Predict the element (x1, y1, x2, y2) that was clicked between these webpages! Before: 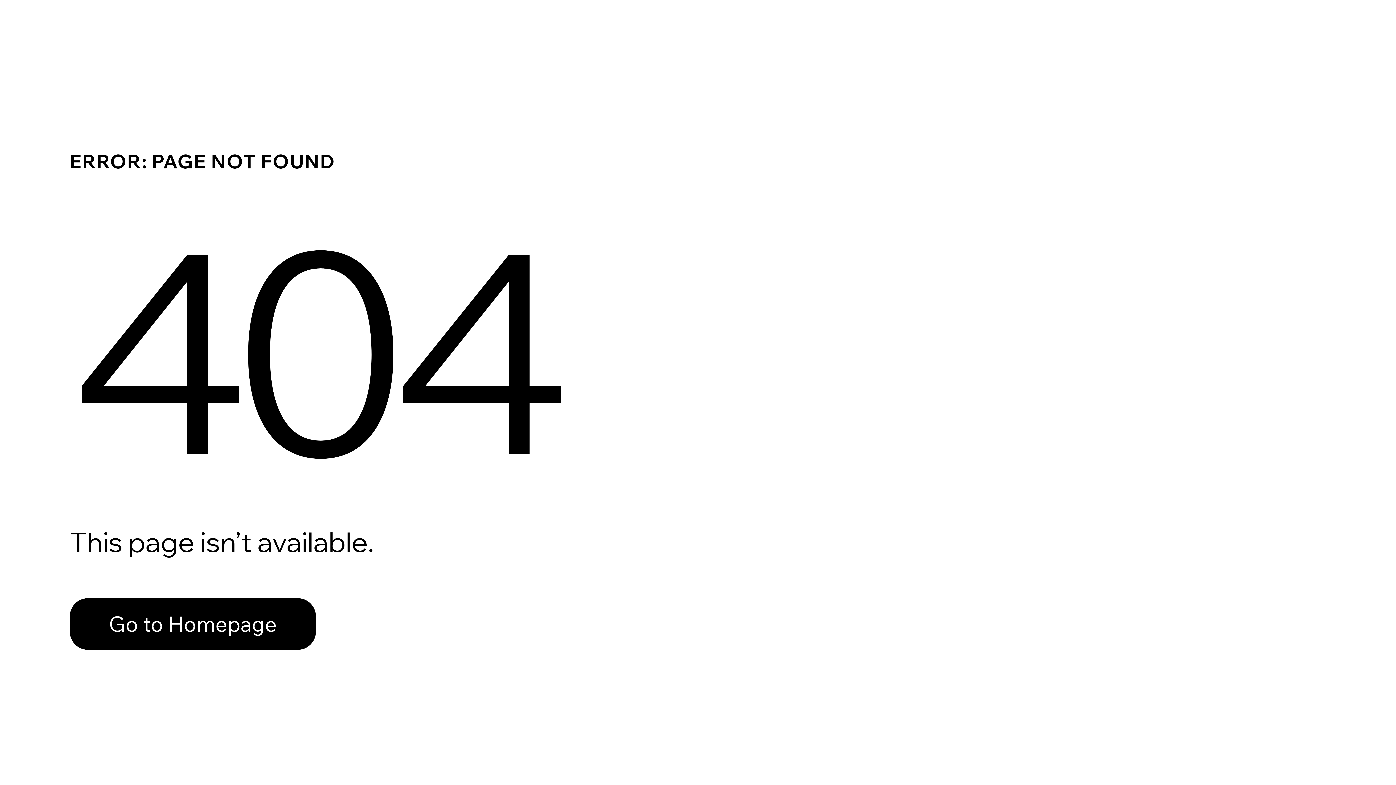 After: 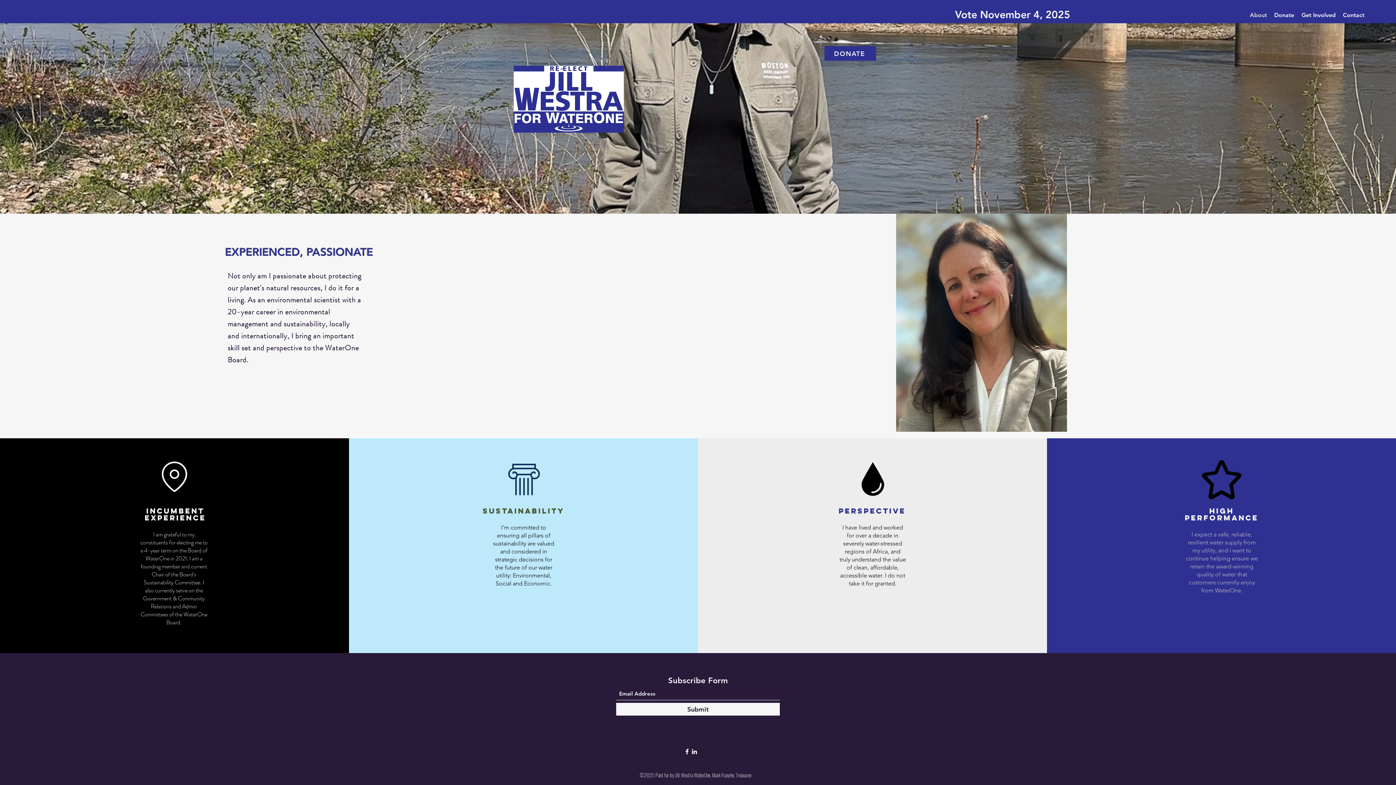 Action: bbox: (69, 582, 768, 659) label: Go to Homepage